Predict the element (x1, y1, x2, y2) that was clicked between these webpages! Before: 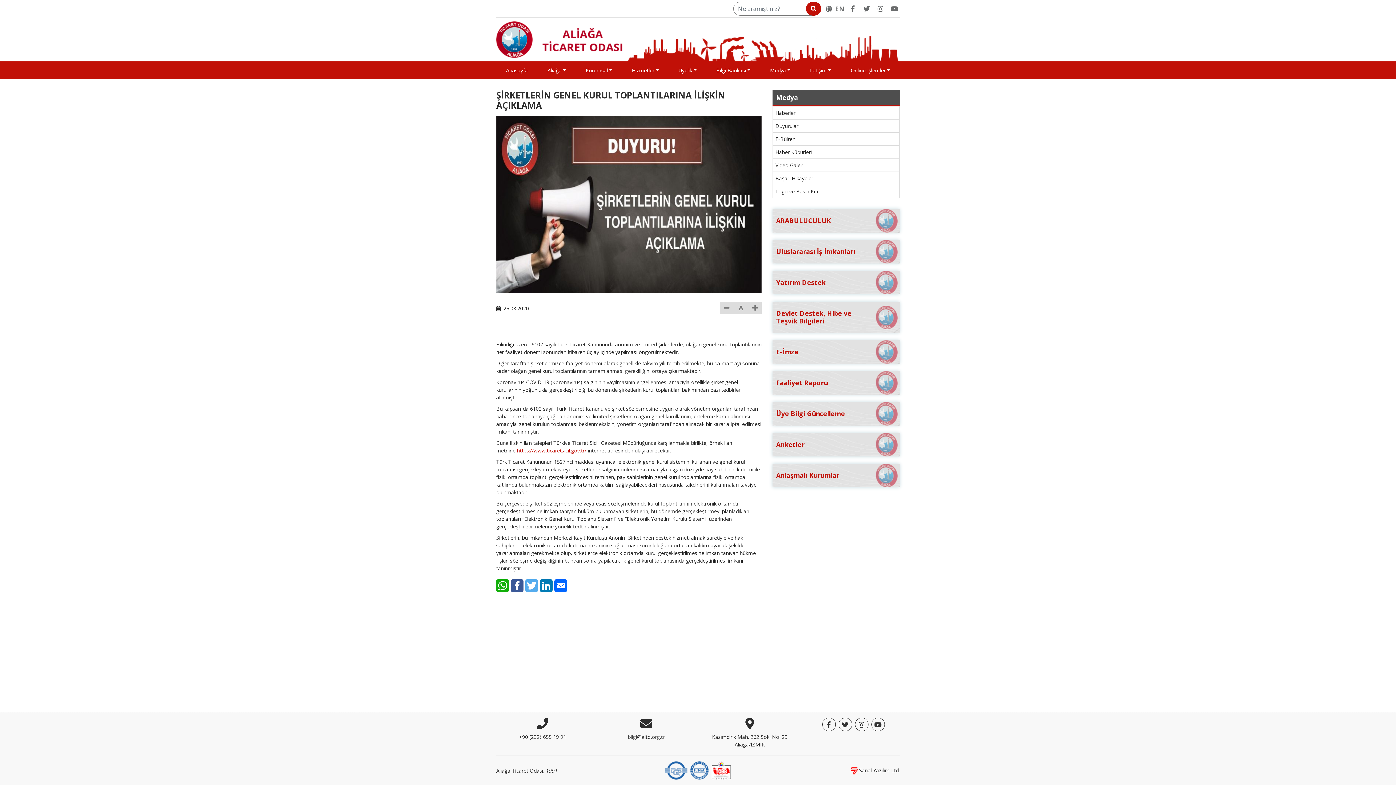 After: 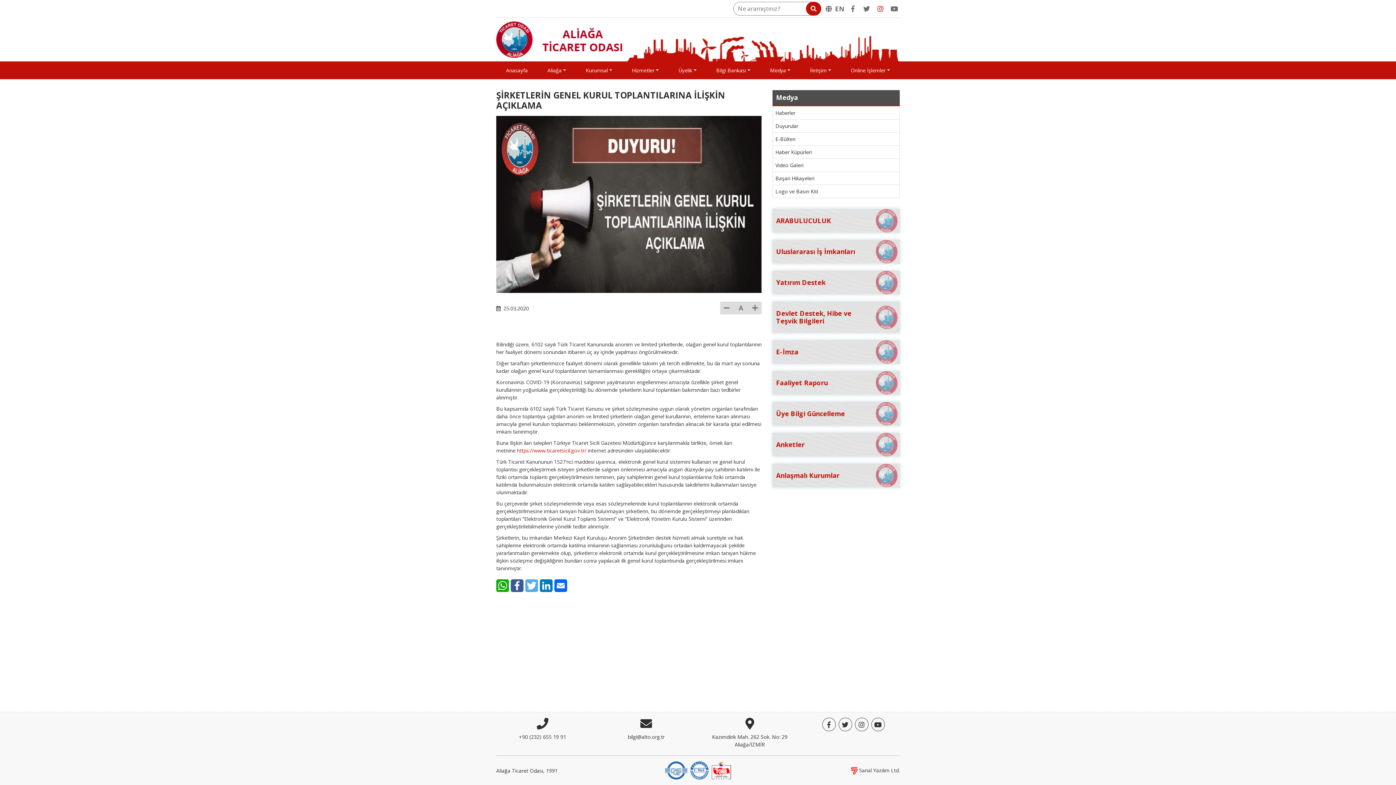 Action: label: Twitter bbox: (875, 3, 886, 14)